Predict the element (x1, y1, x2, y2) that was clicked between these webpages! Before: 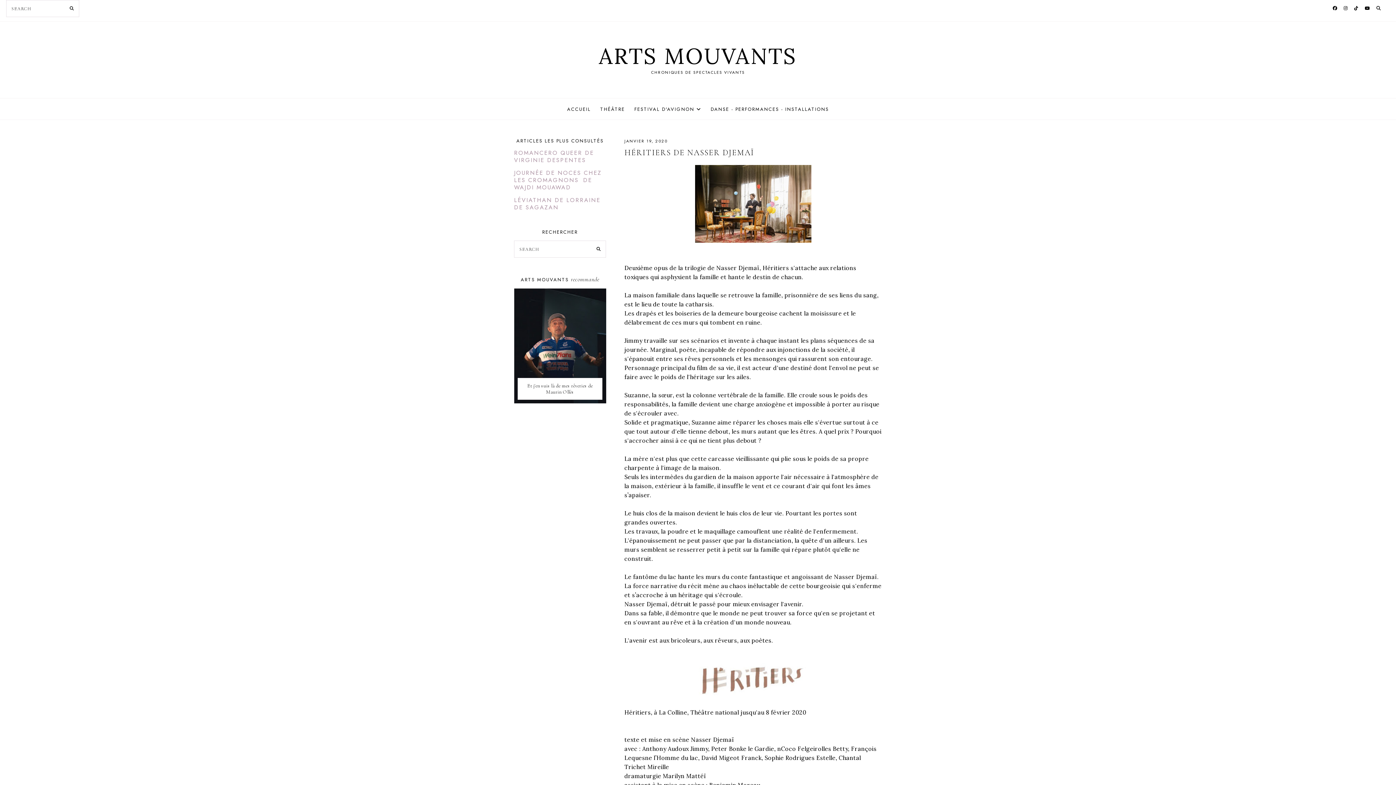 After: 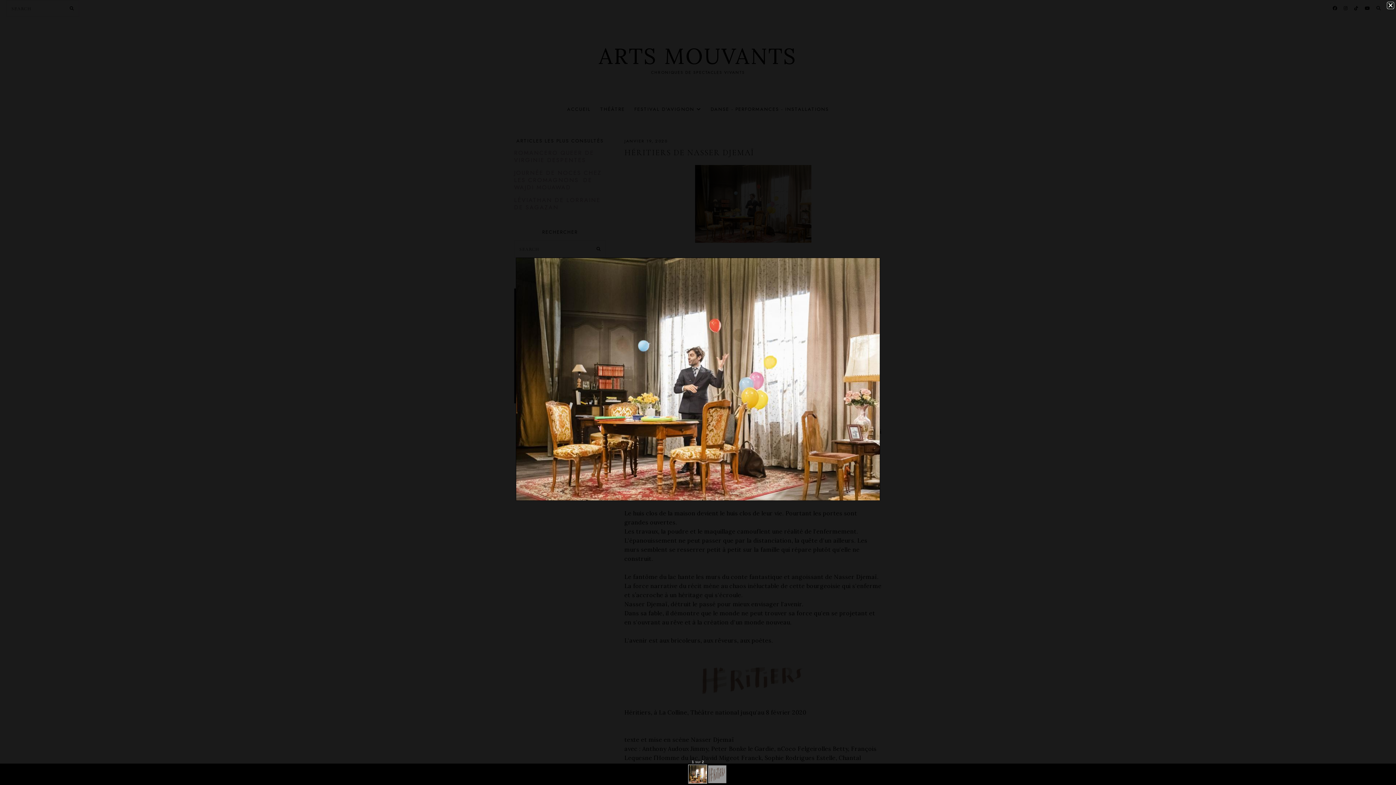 Action: bbox: (695, 237, 811, 244)